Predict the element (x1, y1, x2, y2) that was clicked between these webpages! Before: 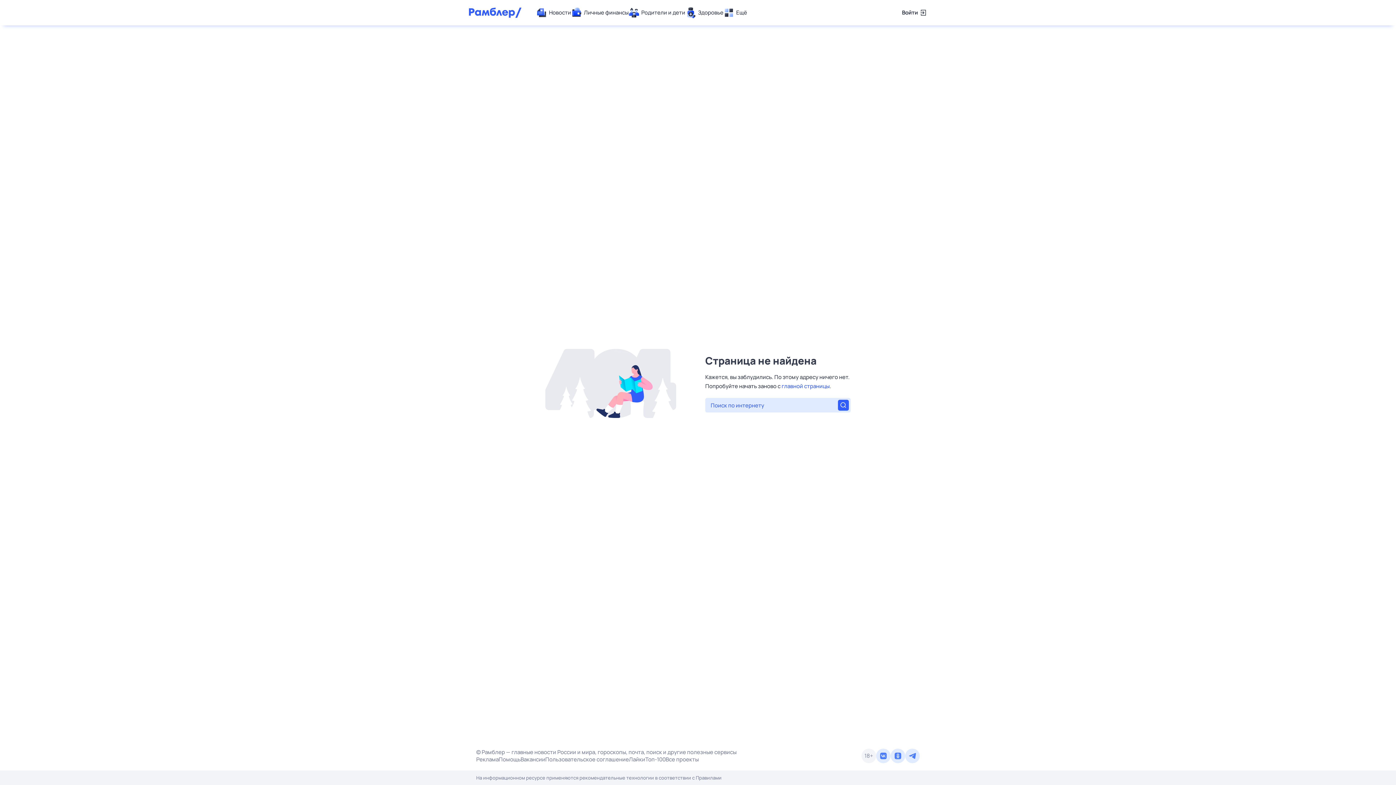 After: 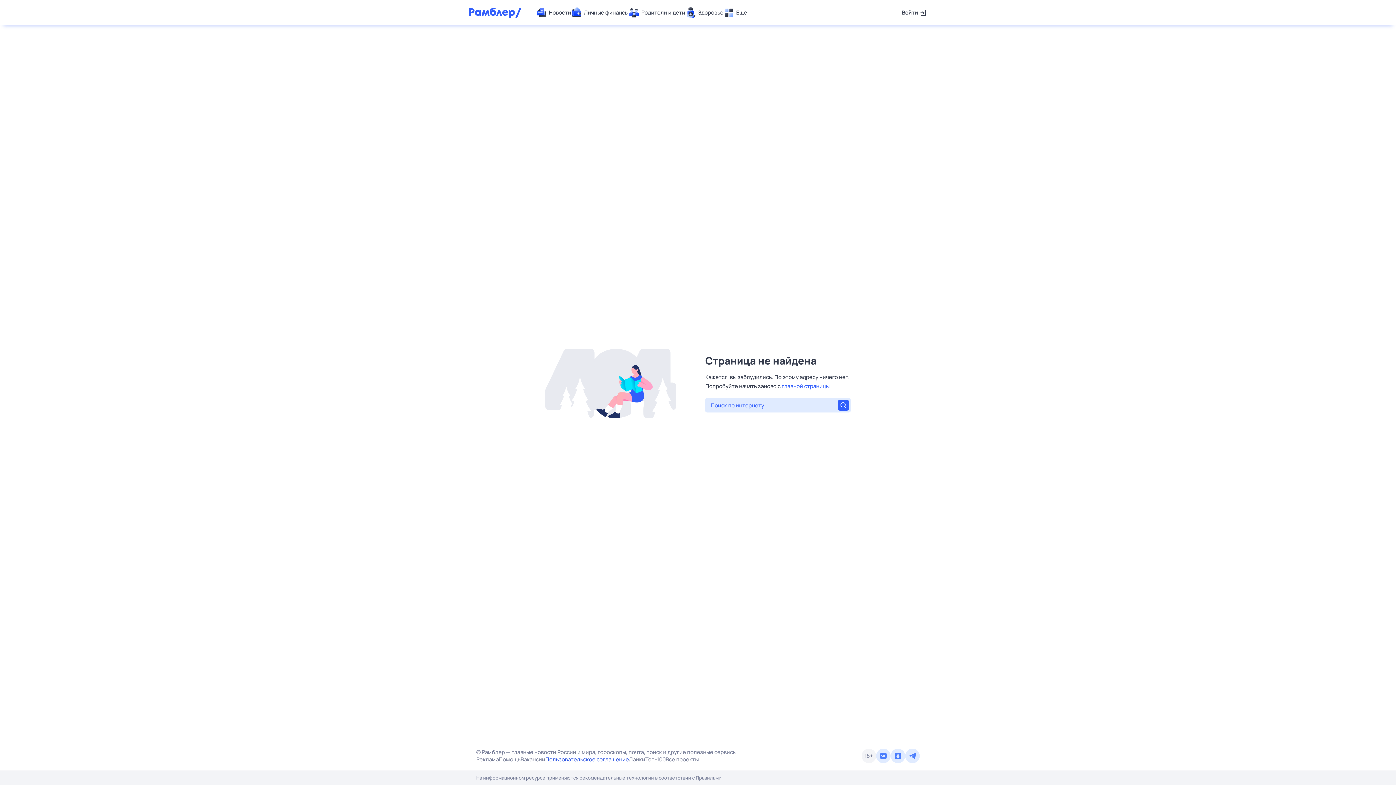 Action: bbox: (545, 756, 629, 763) label: Пользовательское соглашение